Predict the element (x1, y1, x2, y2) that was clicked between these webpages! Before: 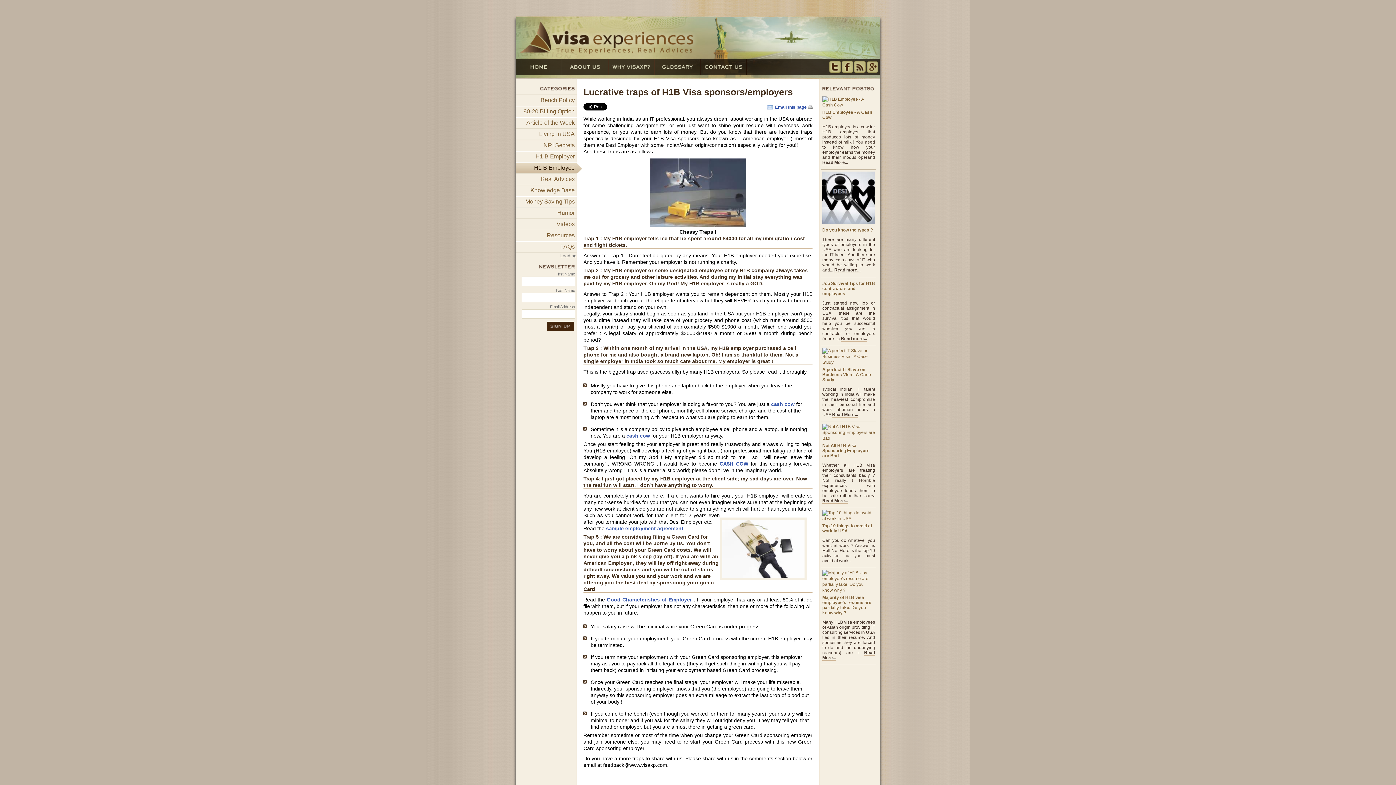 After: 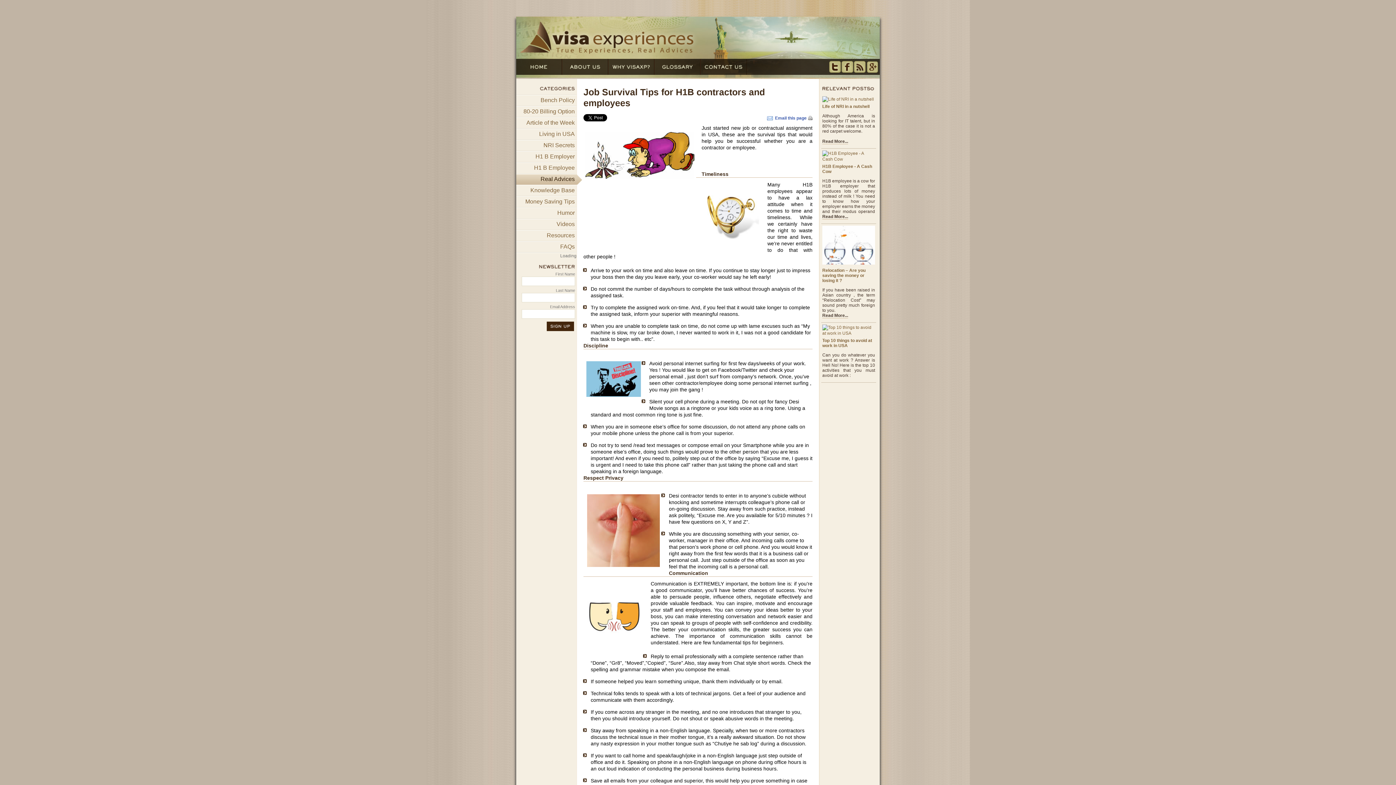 Action: bbox: (841, 336, 867, 341) label: Read more...